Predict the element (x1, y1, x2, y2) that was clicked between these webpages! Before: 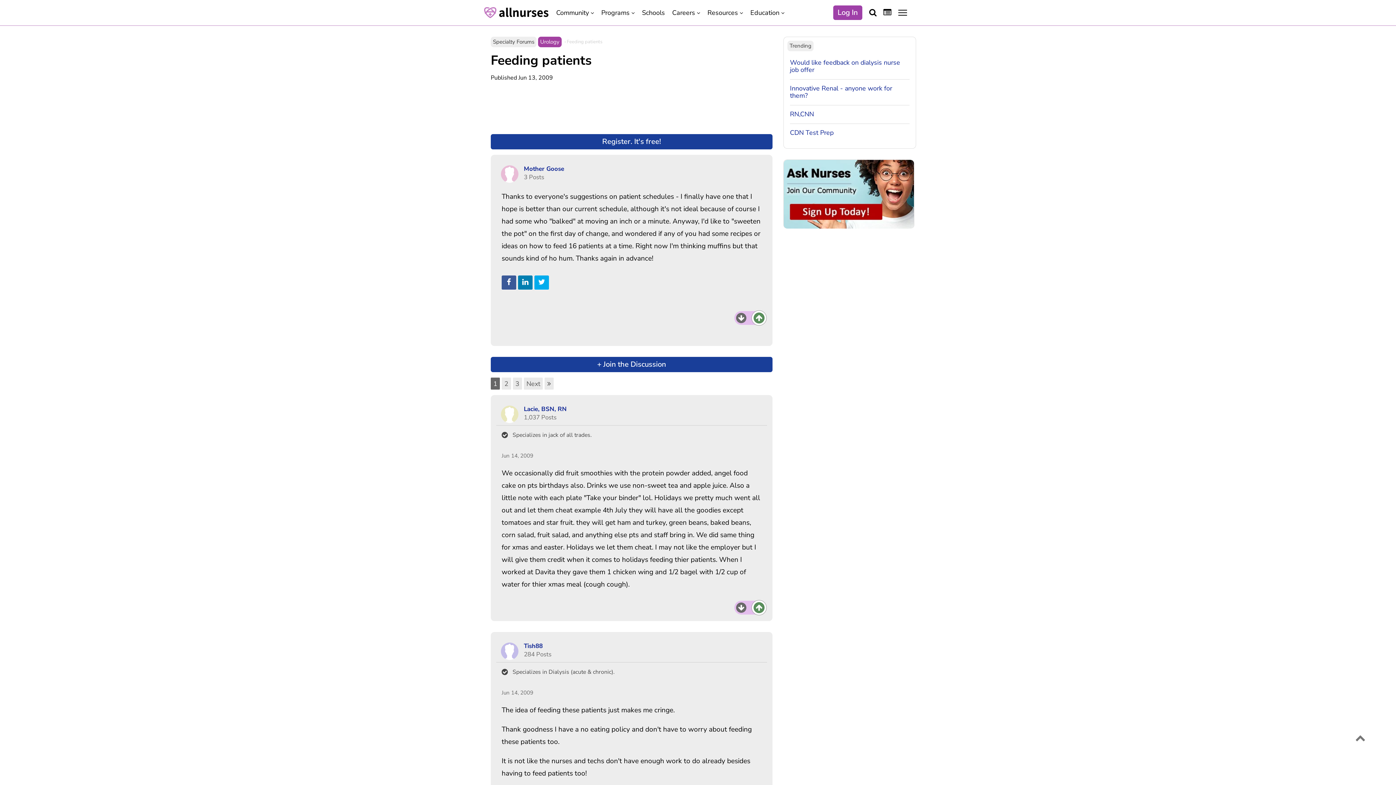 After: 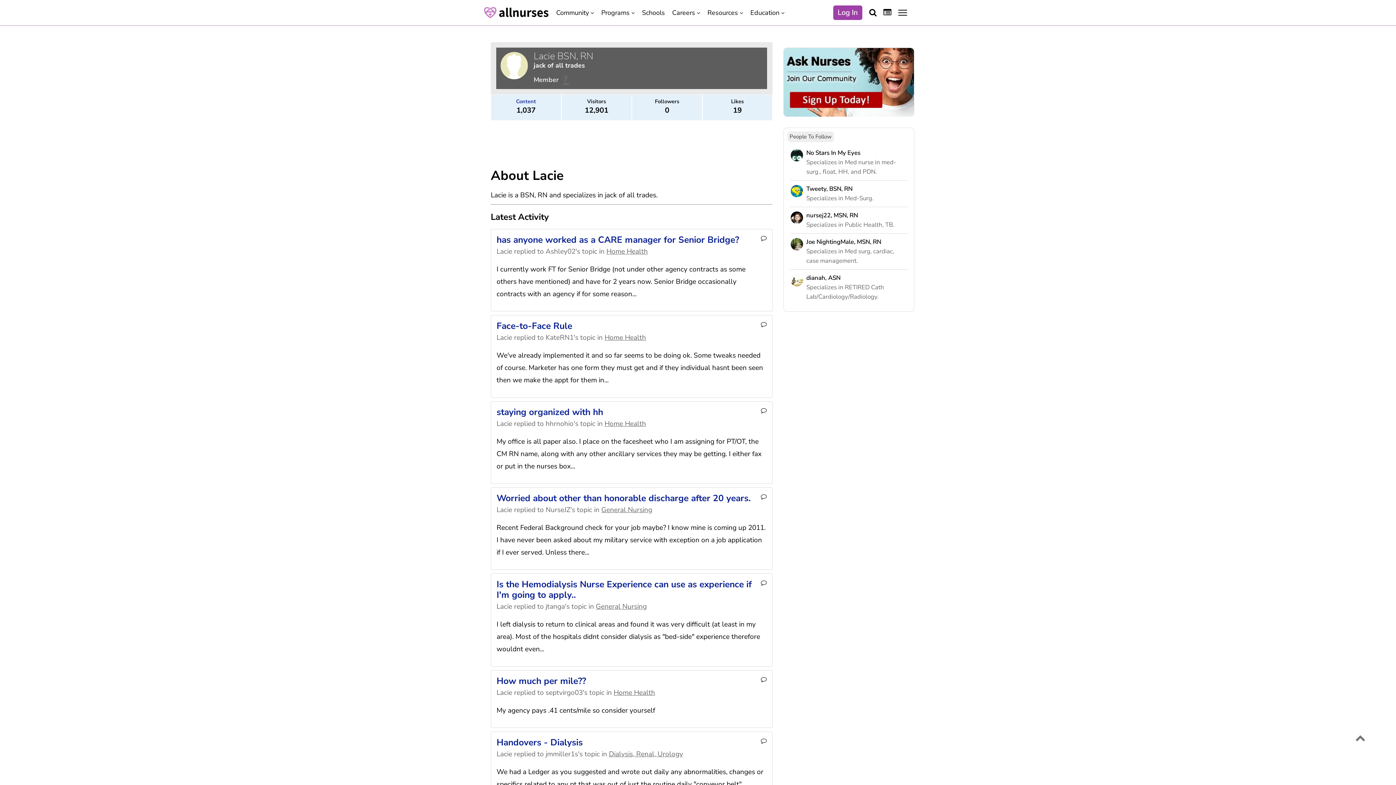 Action: bbox: (501, 405, 518, 423)